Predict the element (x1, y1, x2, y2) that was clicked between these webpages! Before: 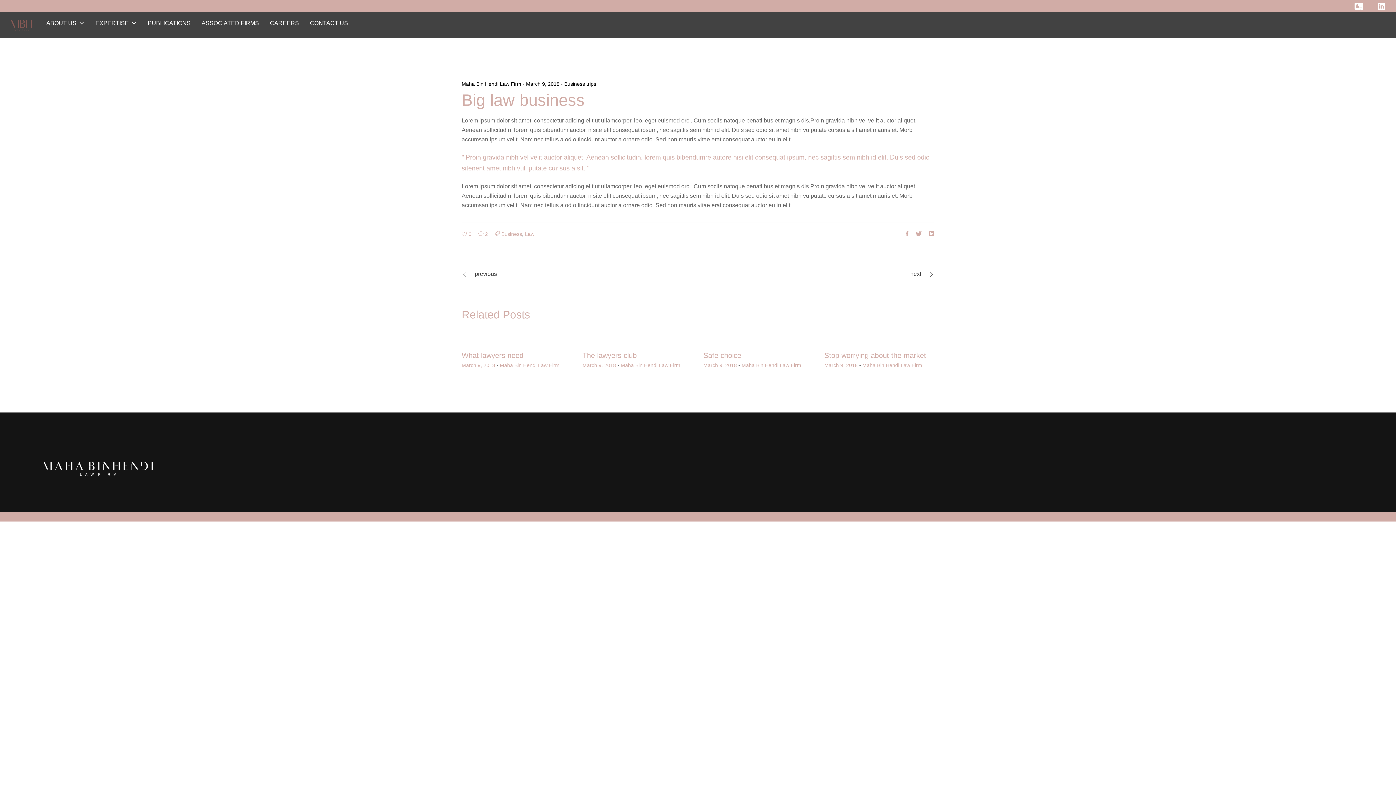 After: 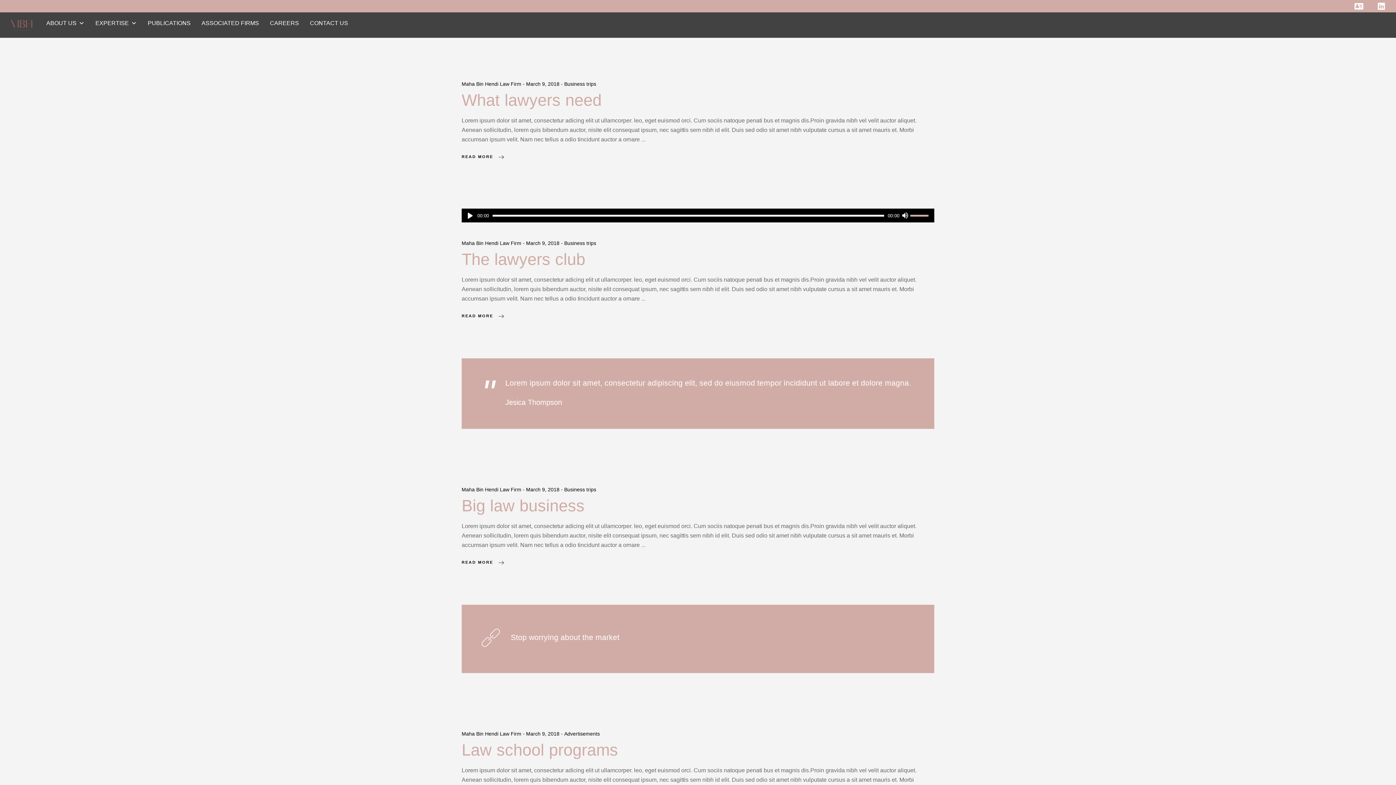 Action: bbox: (703, 362, 737, 368) label: March 9, 2018